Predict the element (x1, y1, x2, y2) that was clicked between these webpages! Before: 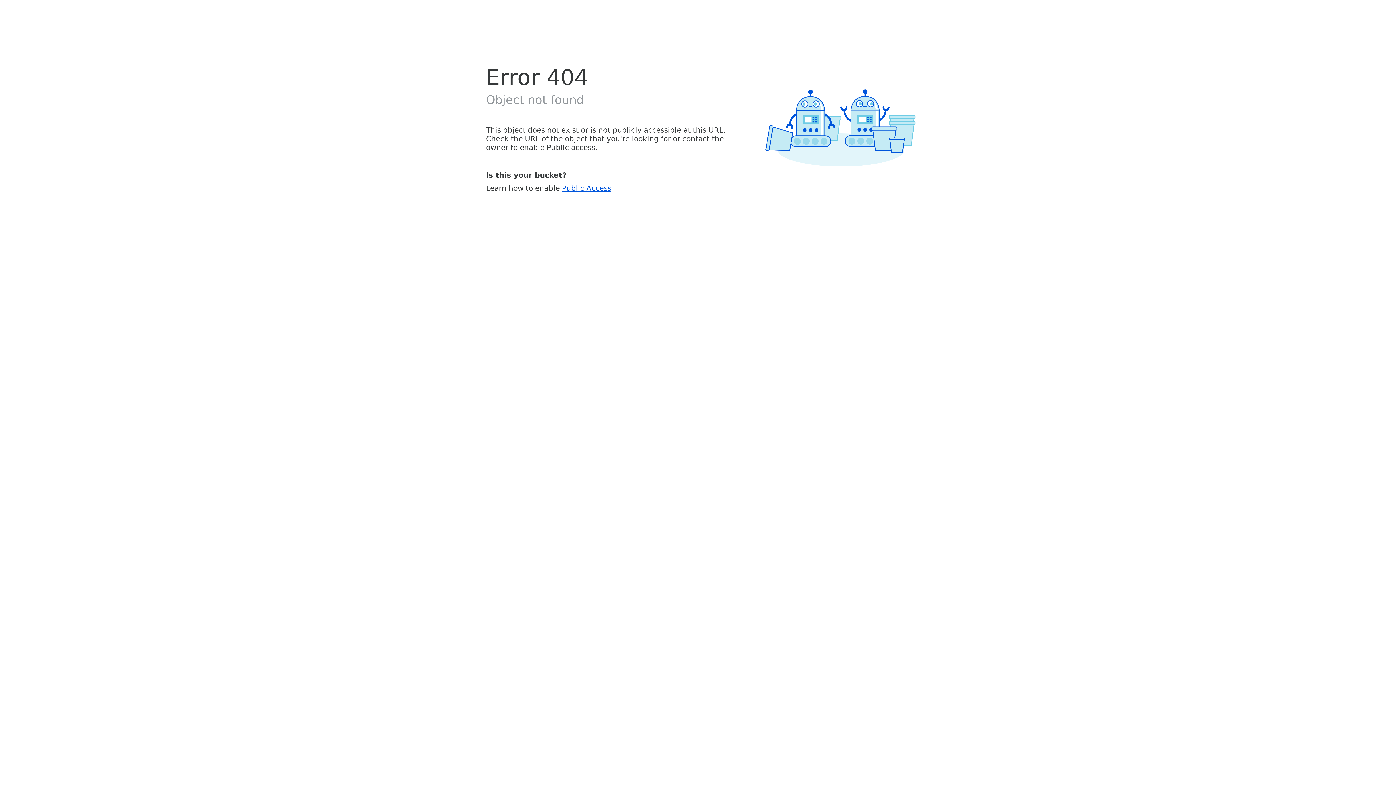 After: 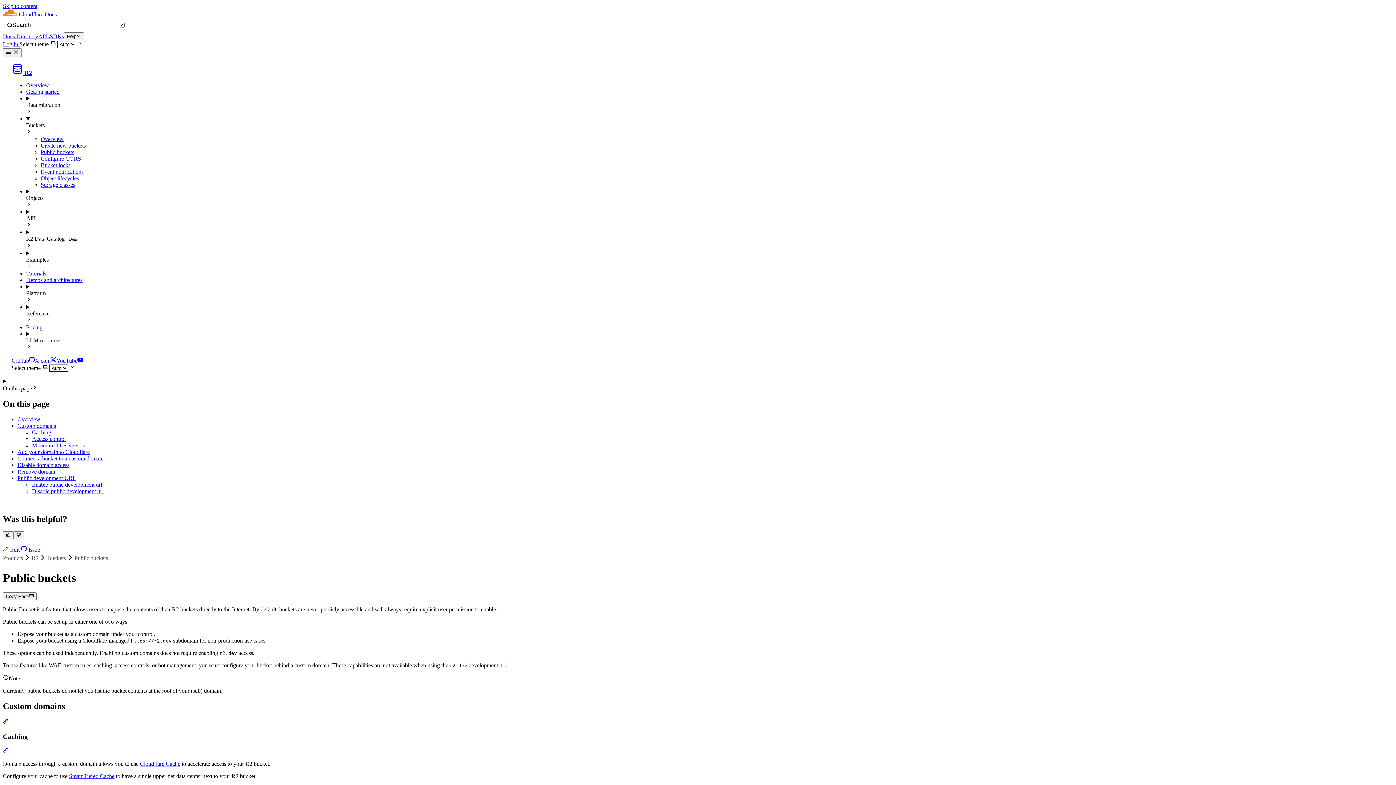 Action: label: Public Access bbox: (562, 183, 611, 192)